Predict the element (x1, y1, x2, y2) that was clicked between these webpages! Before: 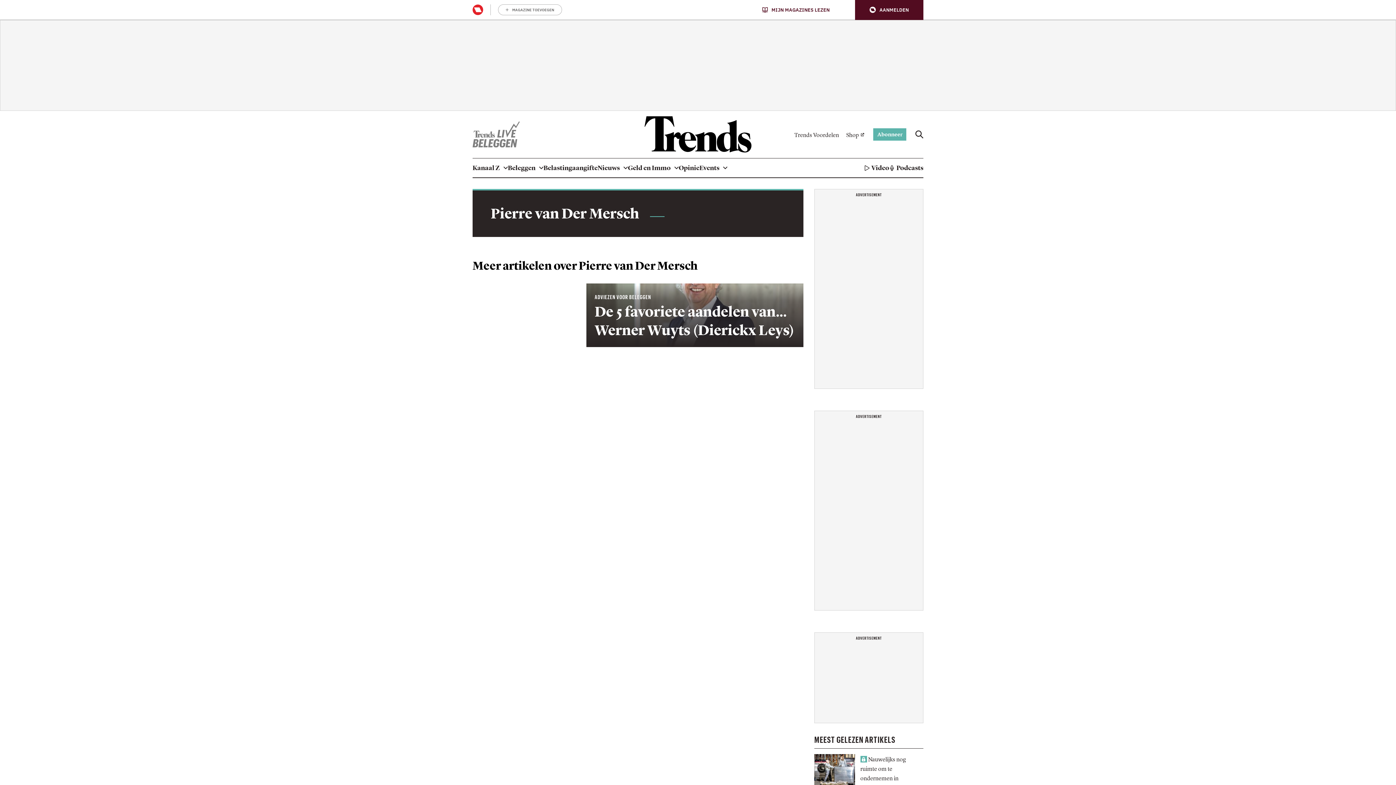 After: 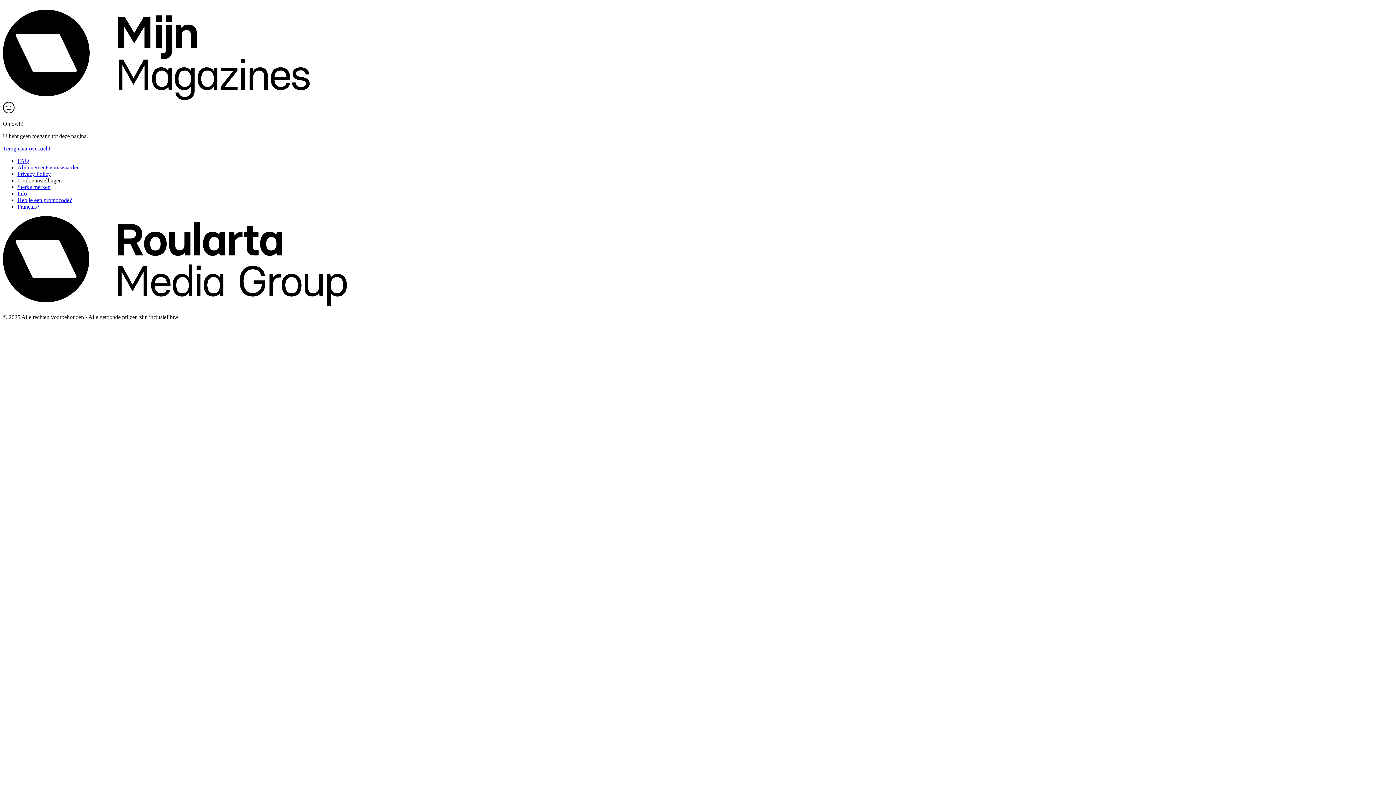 Action: bbox: (873, 128, 906, 140) label: Abonneer